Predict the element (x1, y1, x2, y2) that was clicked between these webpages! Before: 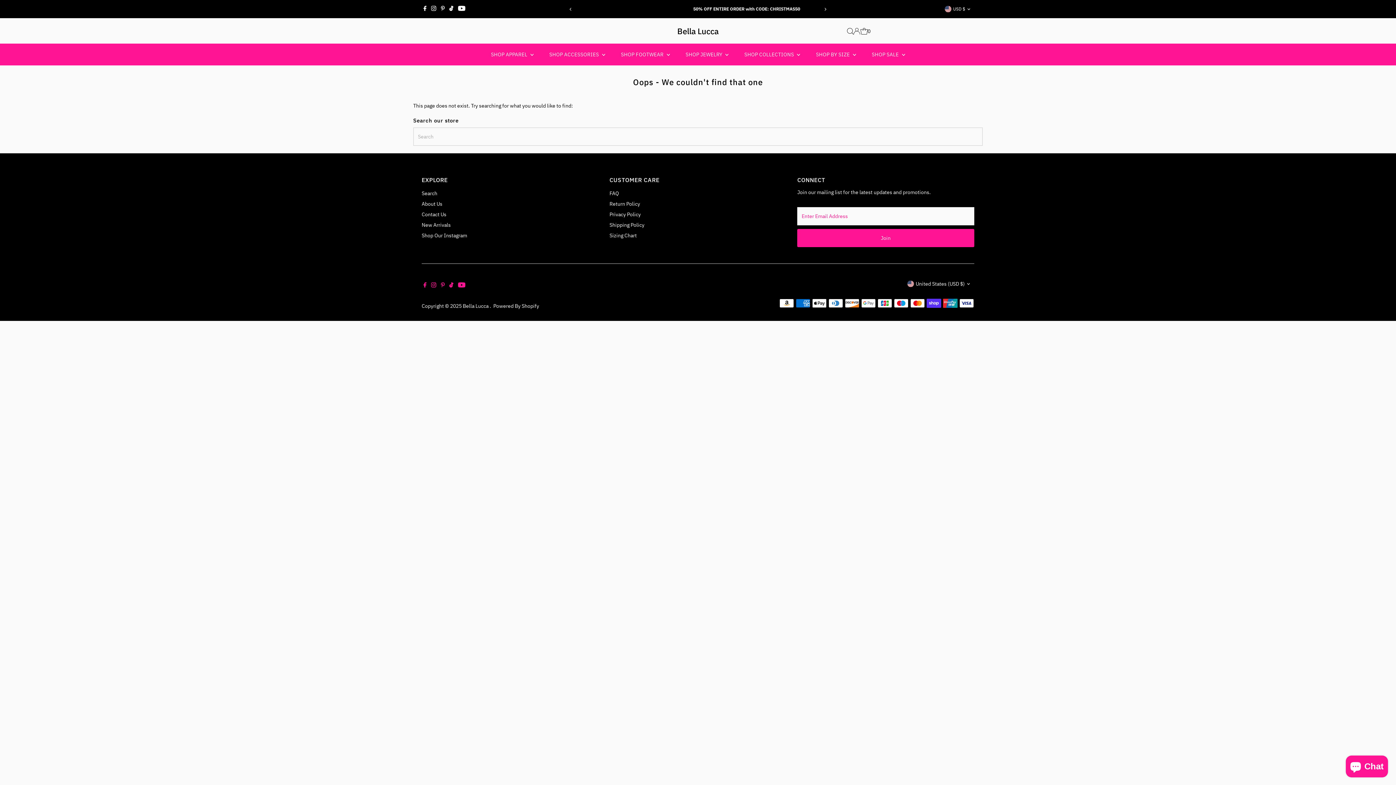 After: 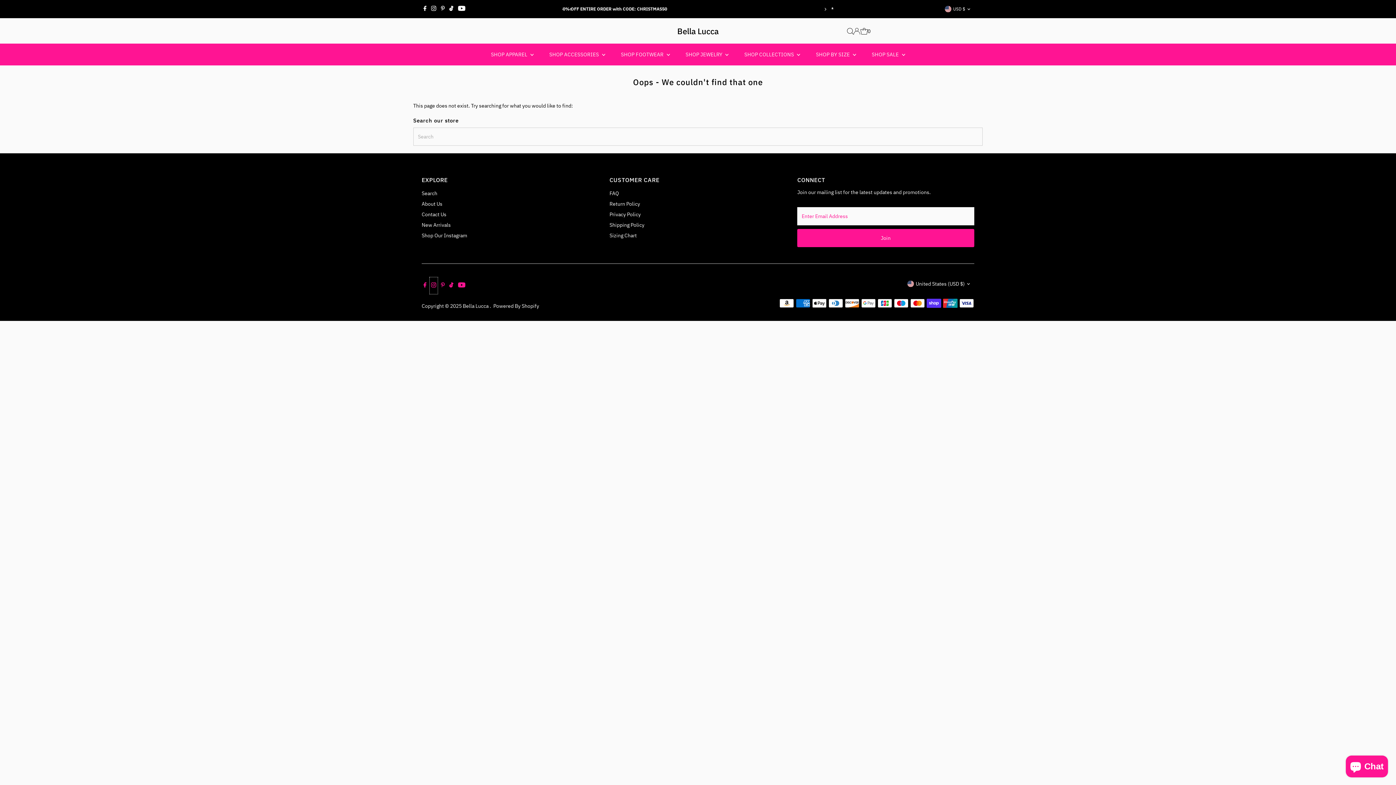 Action: label: Instagram bbox: (429, 277, 438, 294)